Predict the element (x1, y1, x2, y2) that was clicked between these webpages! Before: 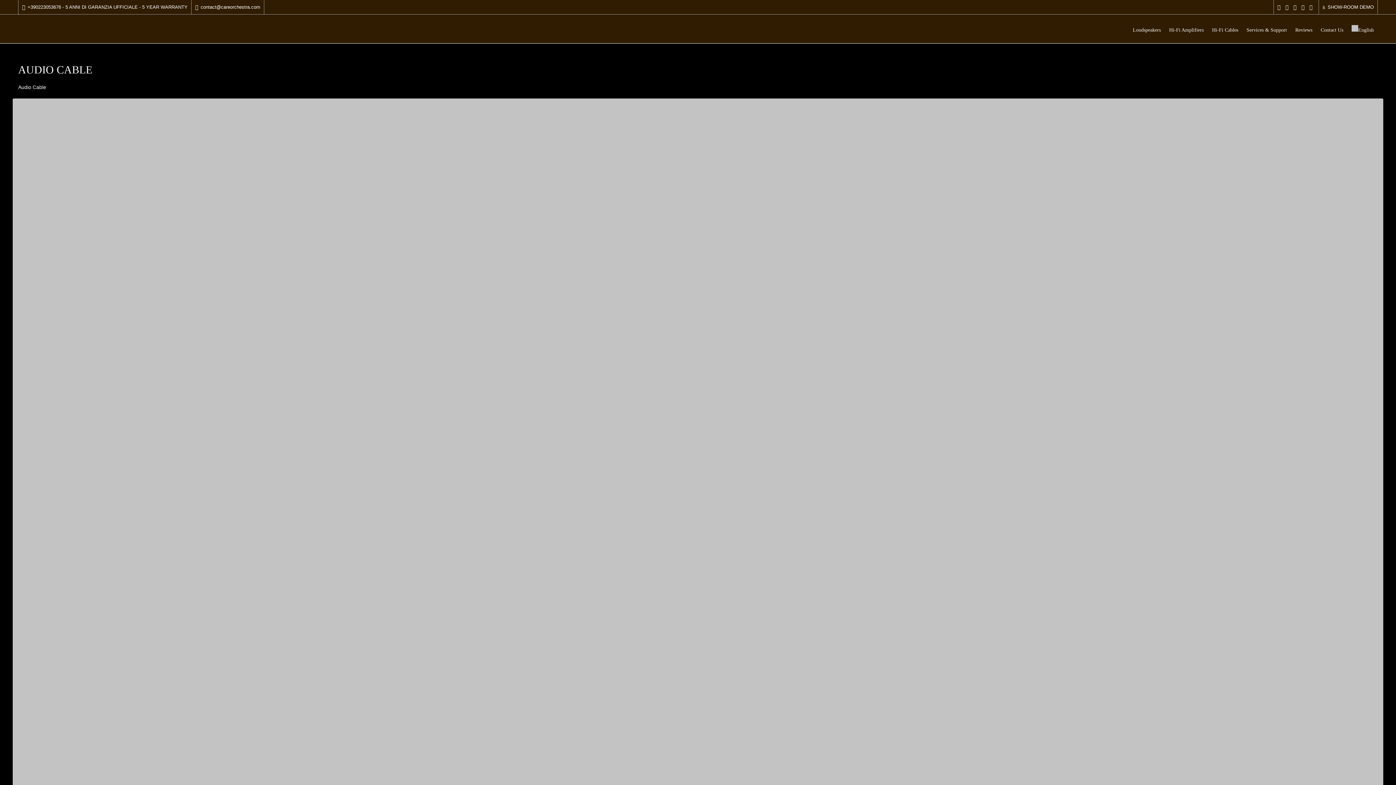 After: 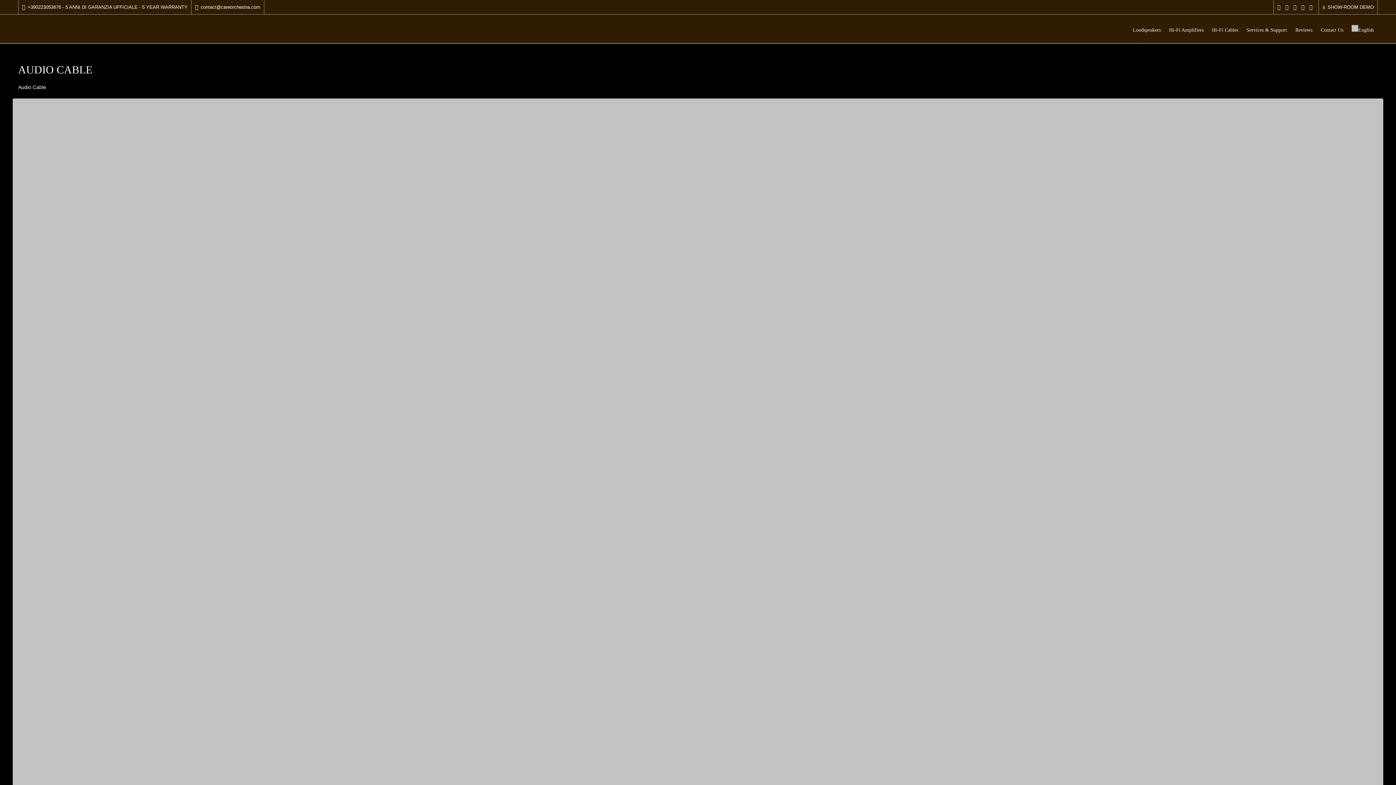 Action: label: facebook bbox: (1309, 4, 1315, 10)